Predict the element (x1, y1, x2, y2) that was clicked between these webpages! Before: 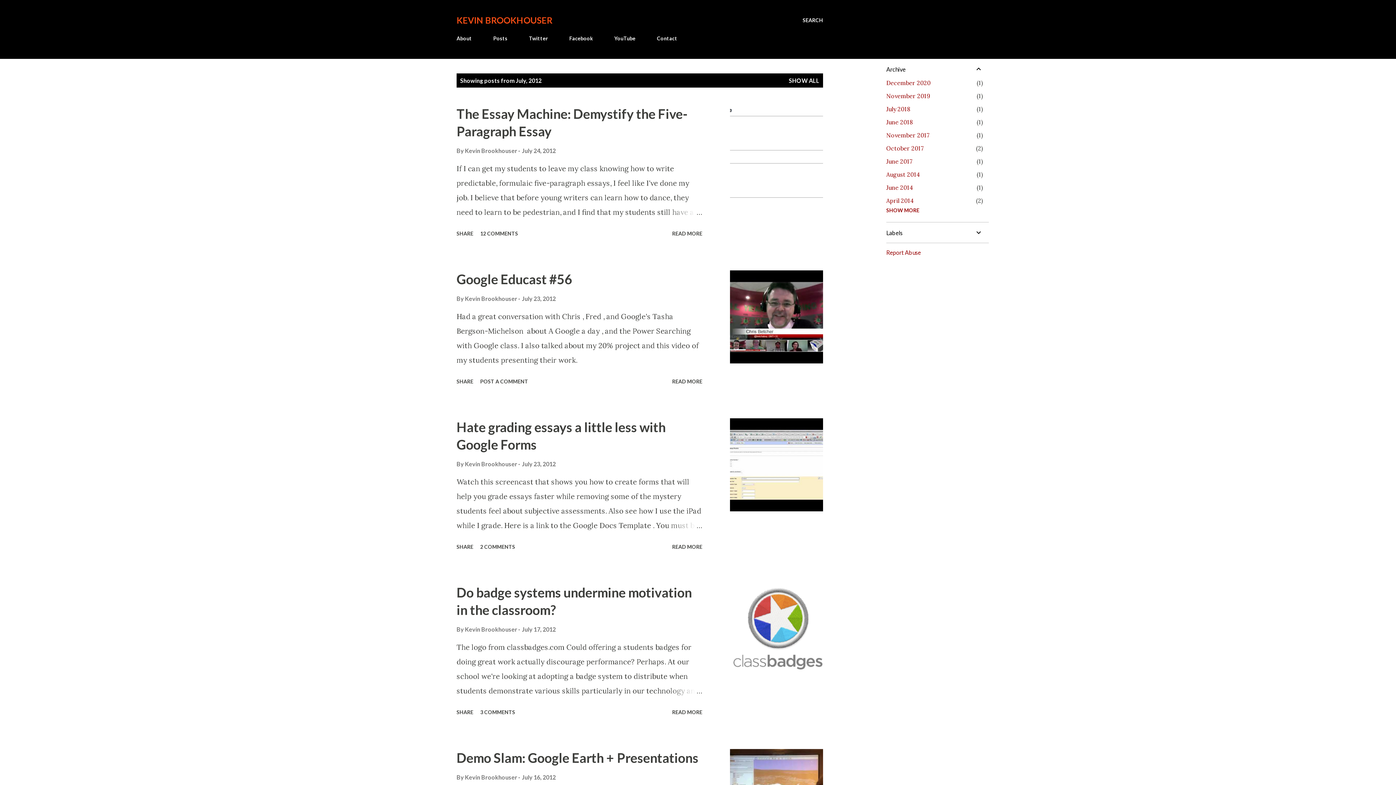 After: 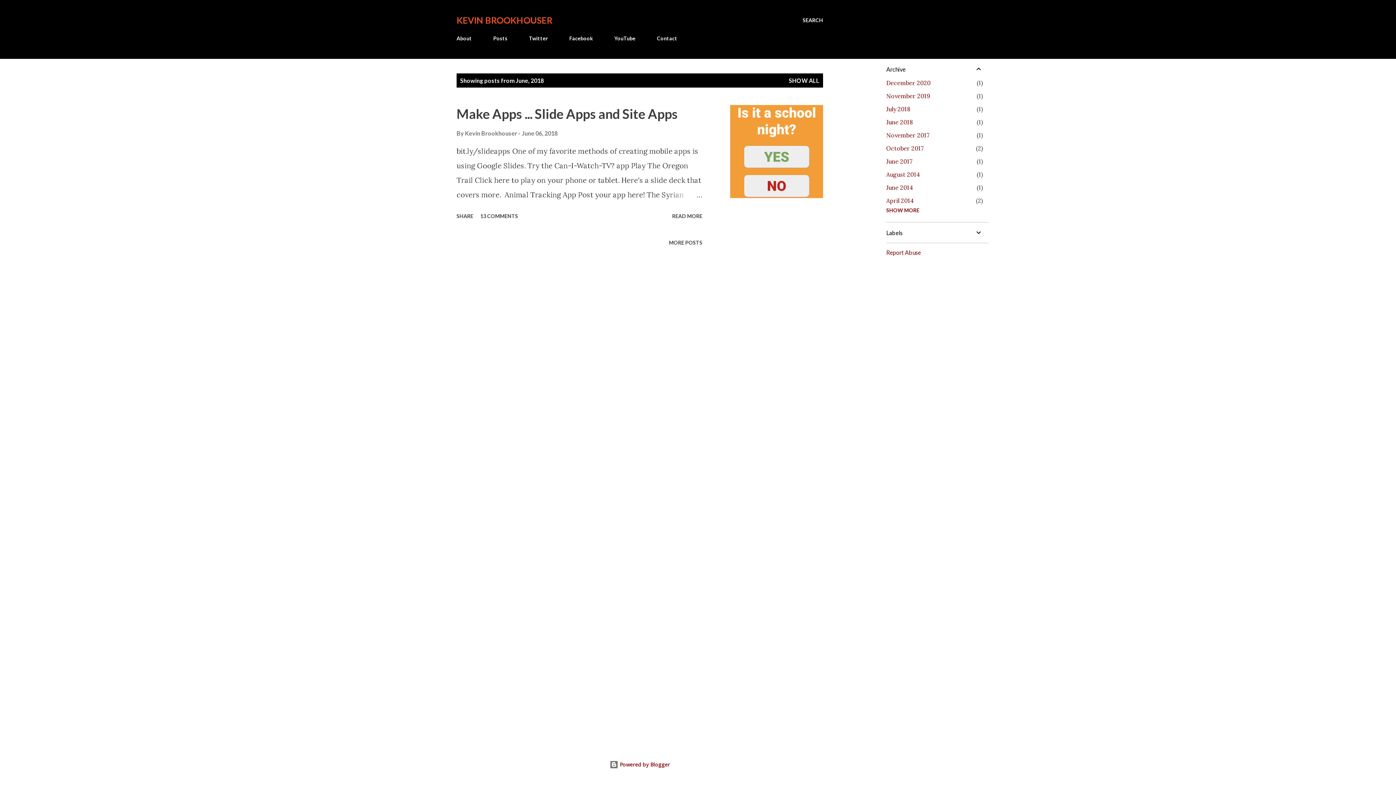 Action: label: June 2018
1 bbox: (886, 118, 913, 125)